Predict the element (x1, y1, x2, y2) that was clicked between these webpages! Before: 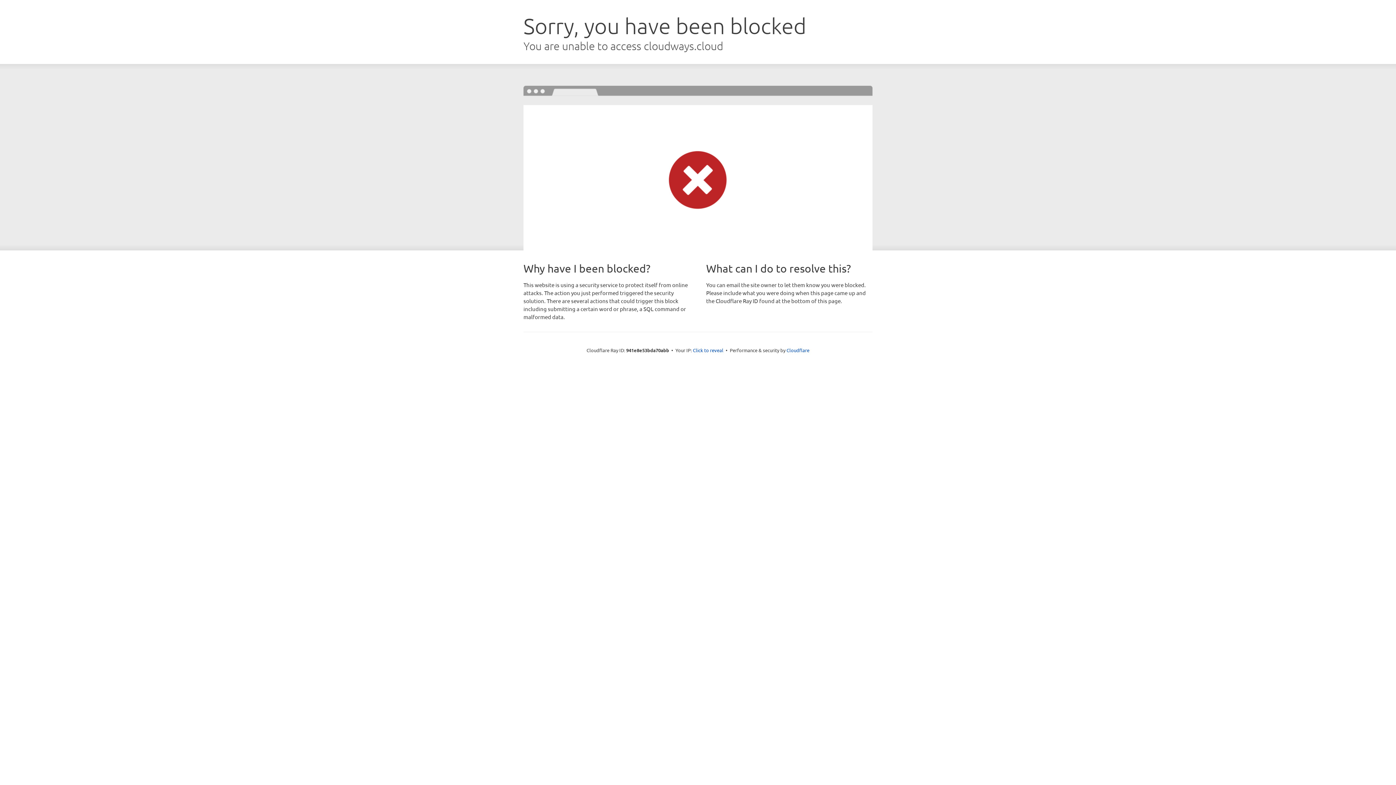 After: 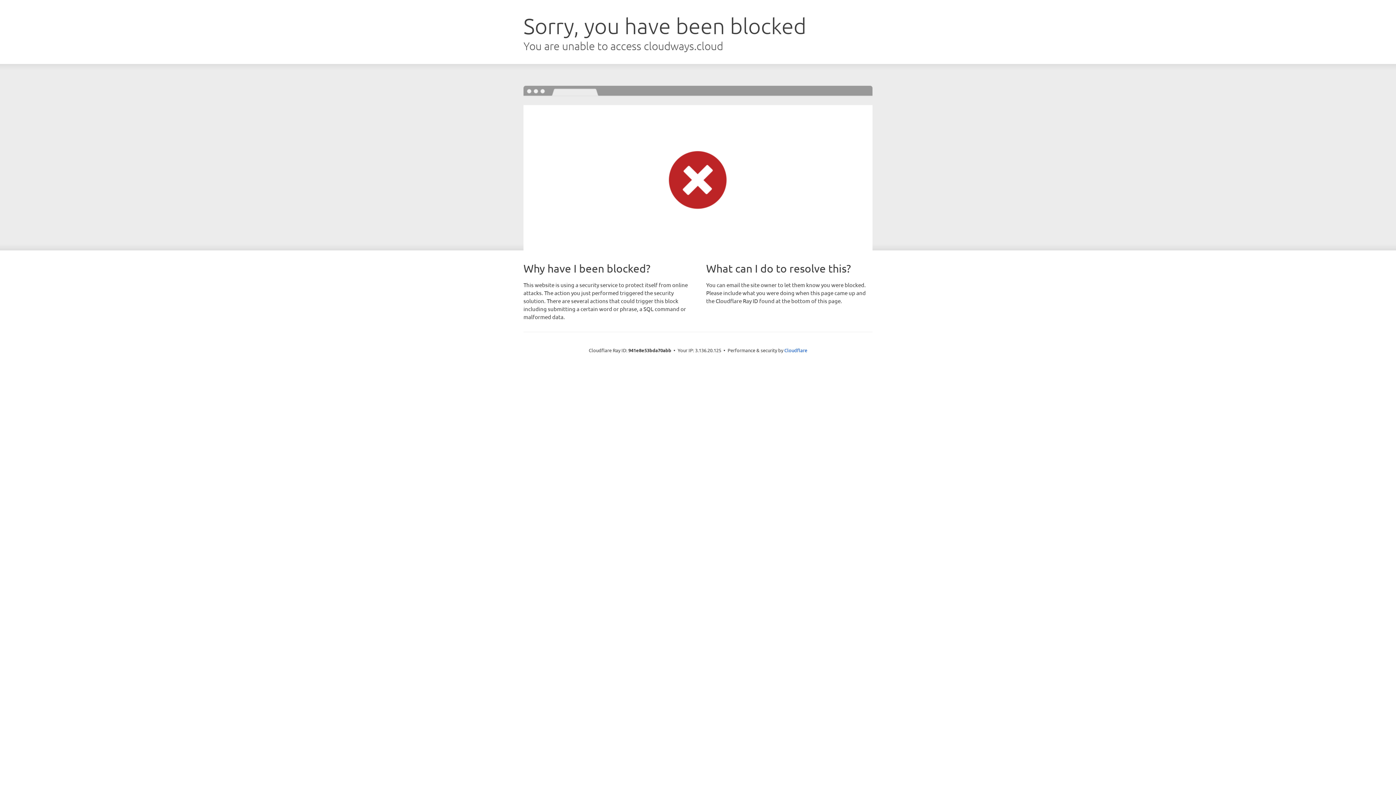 Action: label: Click to reveal bbox: (693, 346, 723, 353)